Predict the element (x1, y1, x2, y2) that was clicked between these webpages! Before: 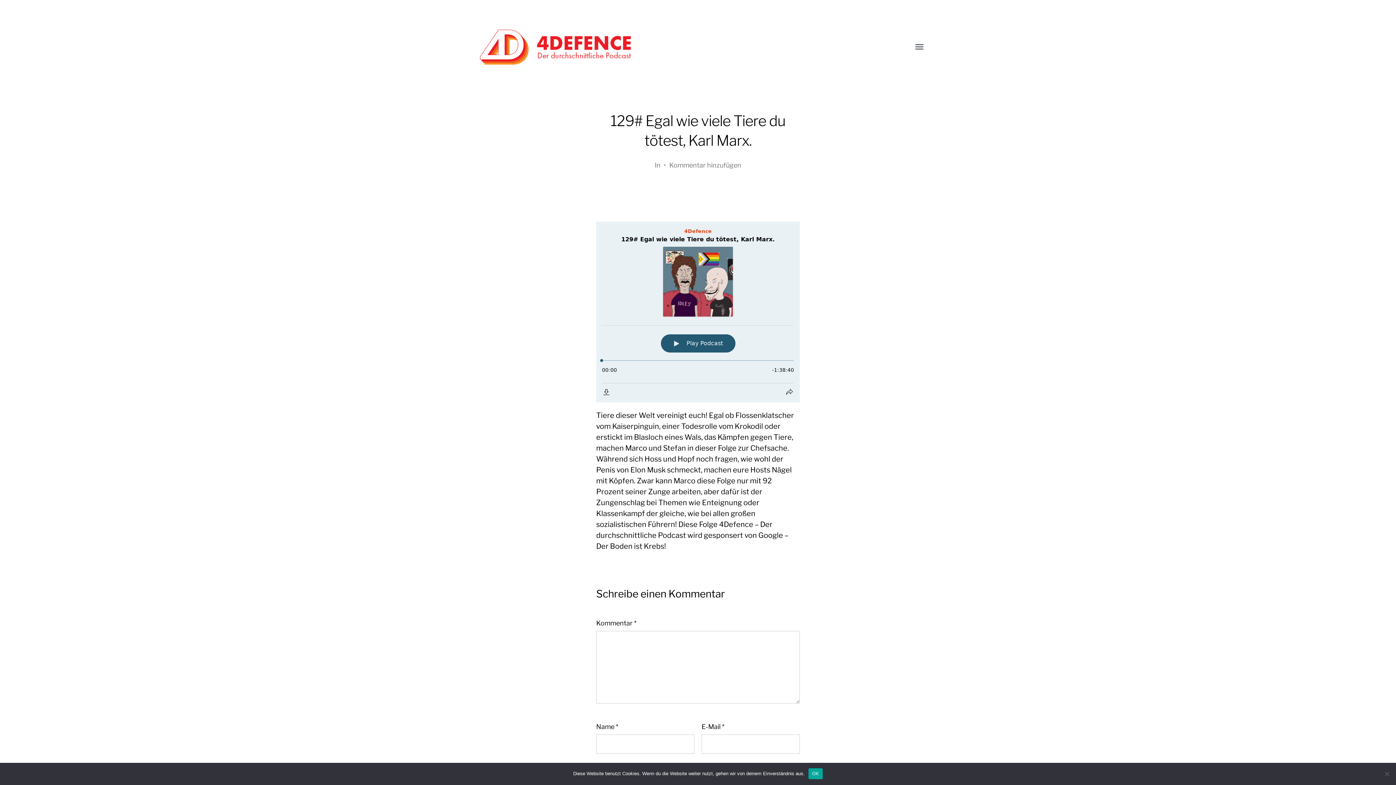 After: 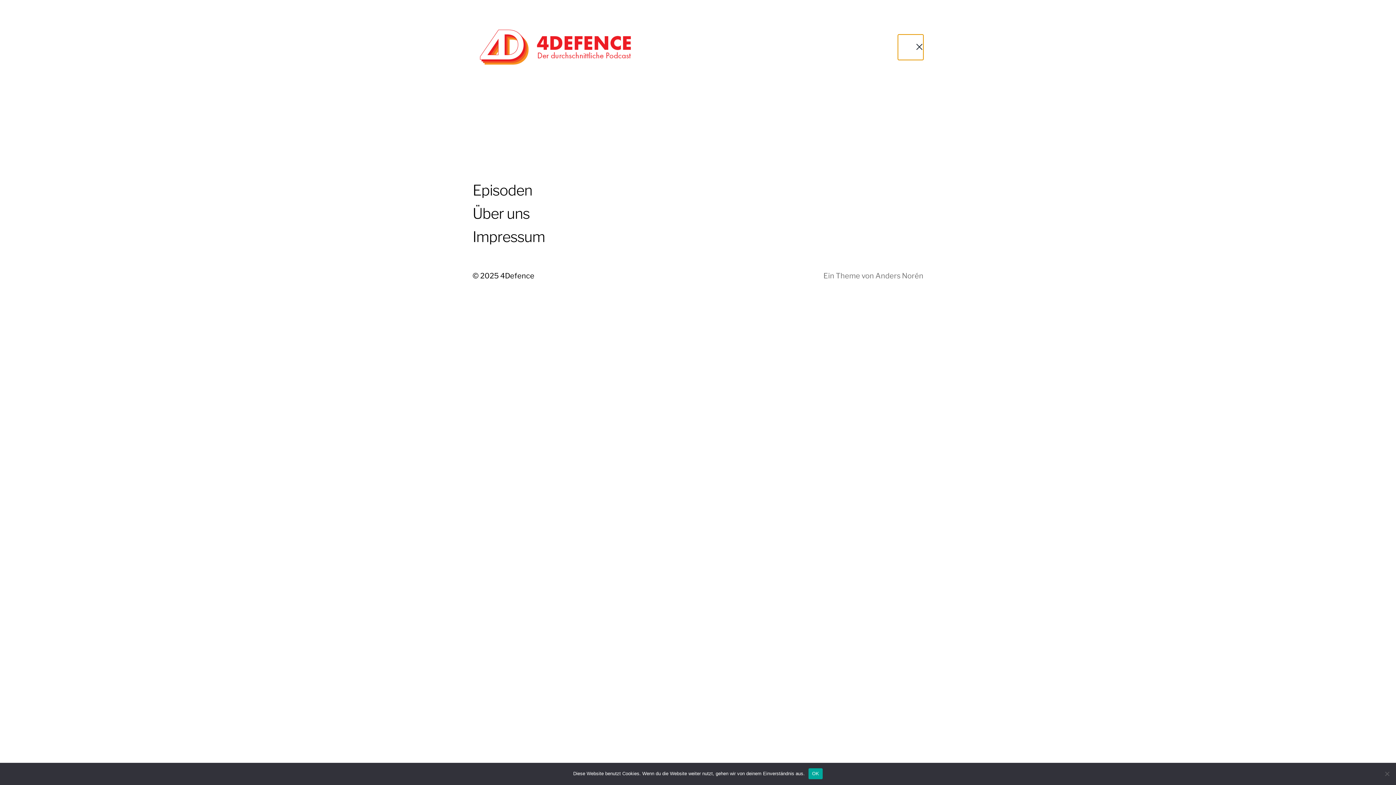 Action: label: Menü umschalten bbox: (905, 41, 923, 52)